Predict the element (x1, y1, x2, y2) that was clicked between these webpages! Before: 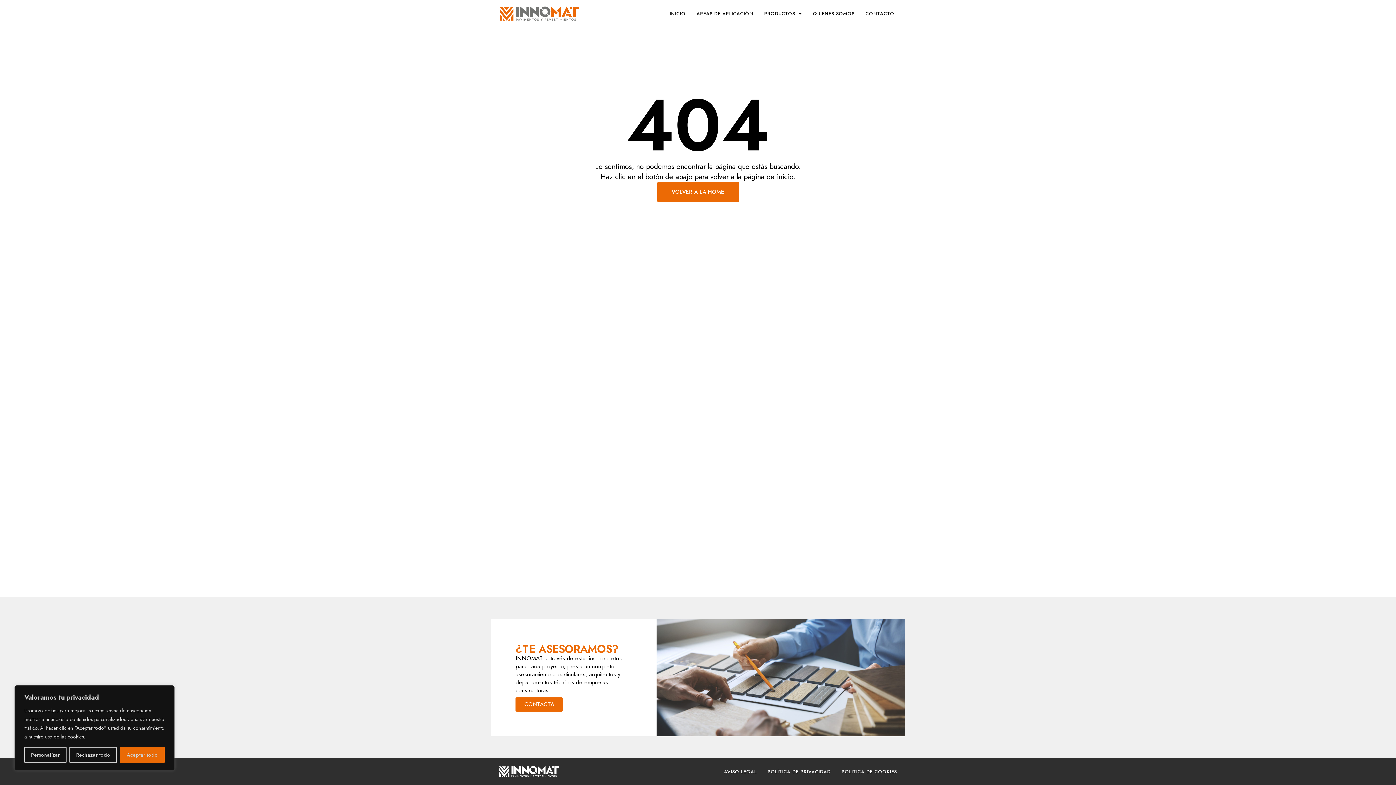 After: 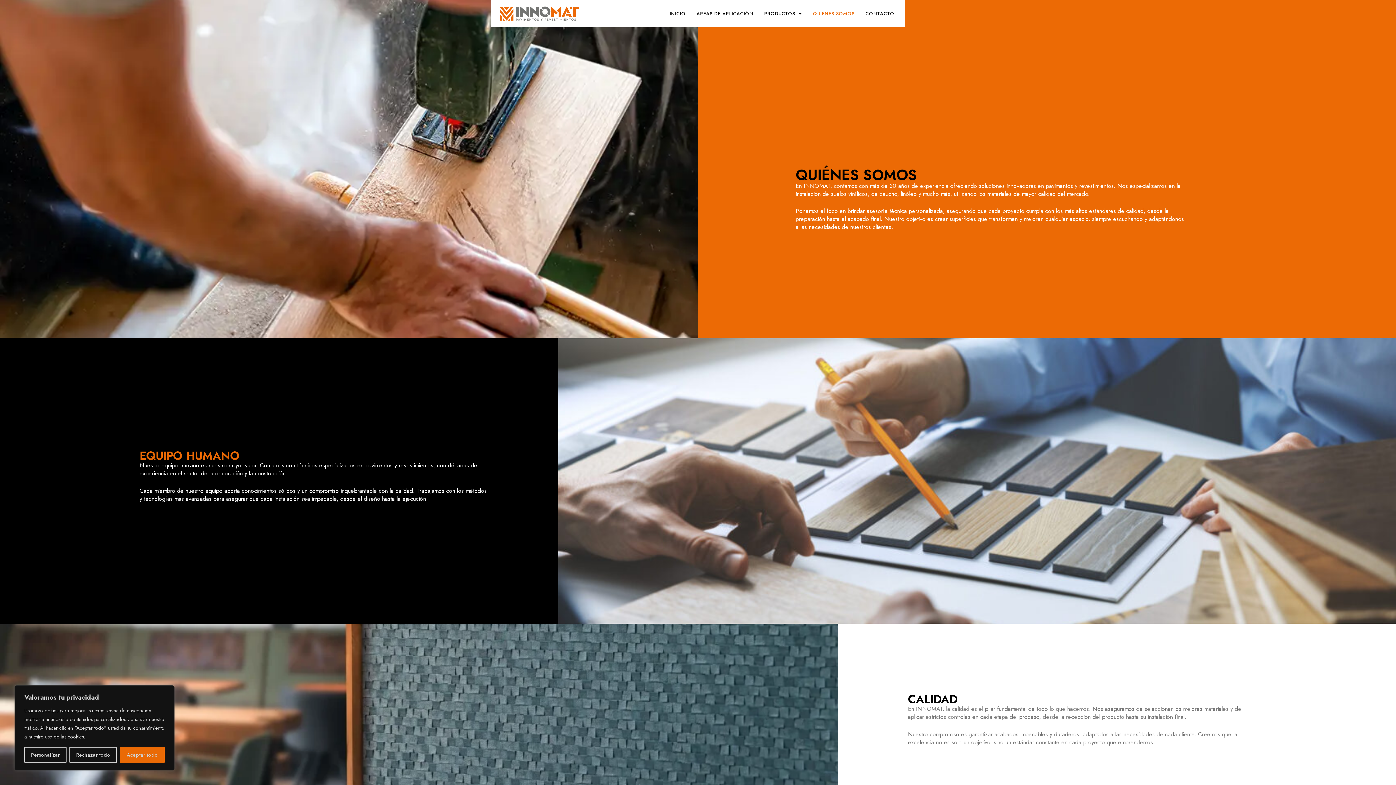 Action: bbox: (813, 11, 854, 16) label: QUIÉNES SOMOS